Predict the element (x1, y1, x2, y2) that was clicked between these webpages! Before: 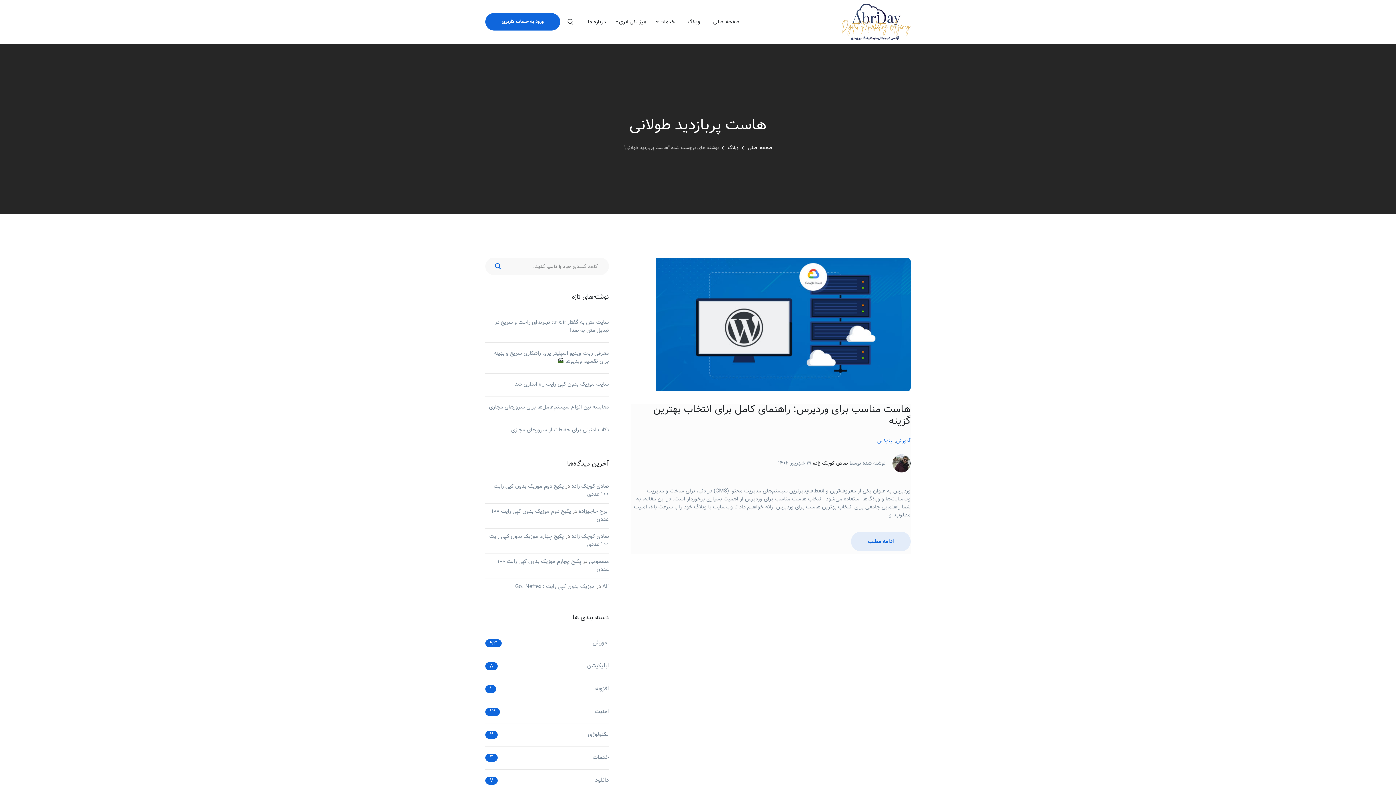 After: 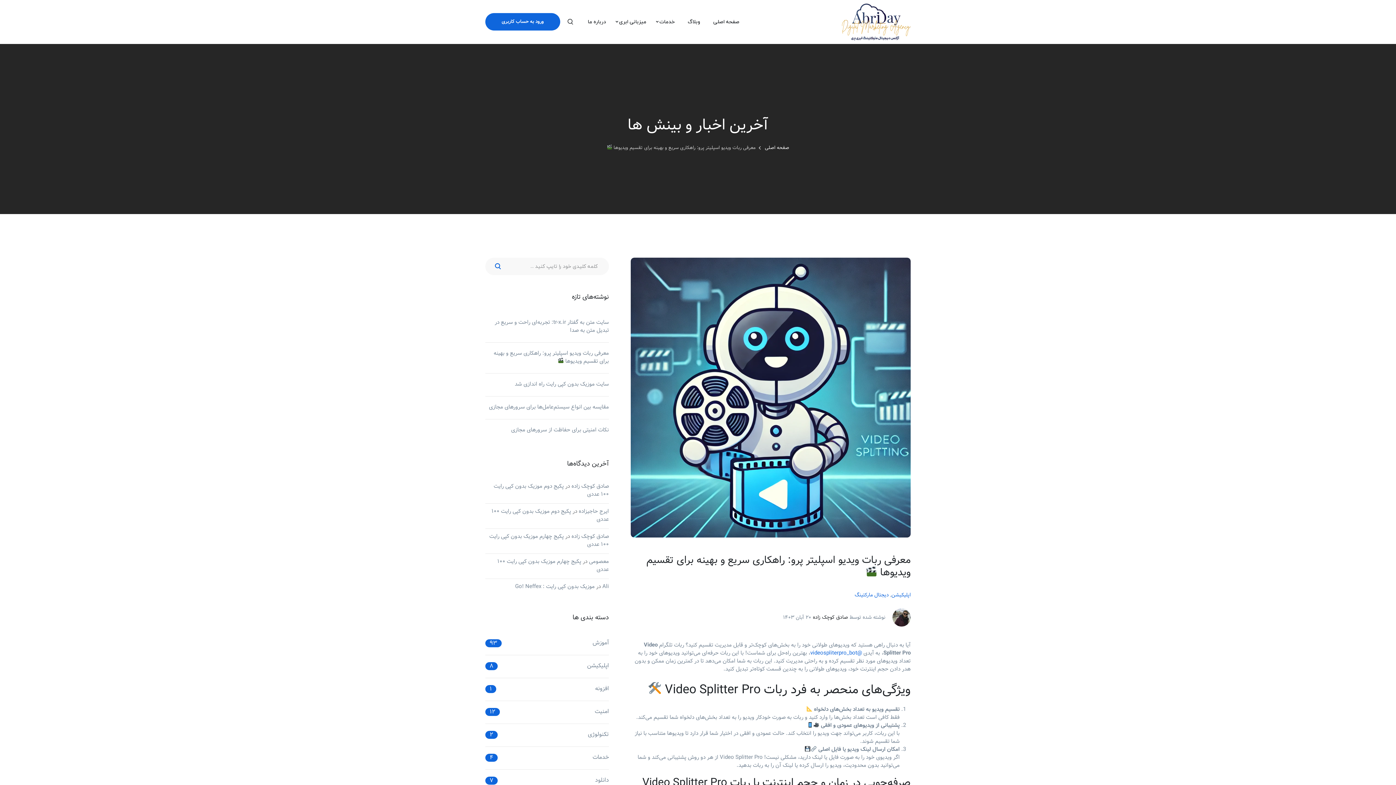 Action: bbox: (485, 346, 609, 368) label: معرفی ربات ویدیو اسپلیتر پرو: راهکاری سریع و بهینه برای تقسیم ویدیوها 